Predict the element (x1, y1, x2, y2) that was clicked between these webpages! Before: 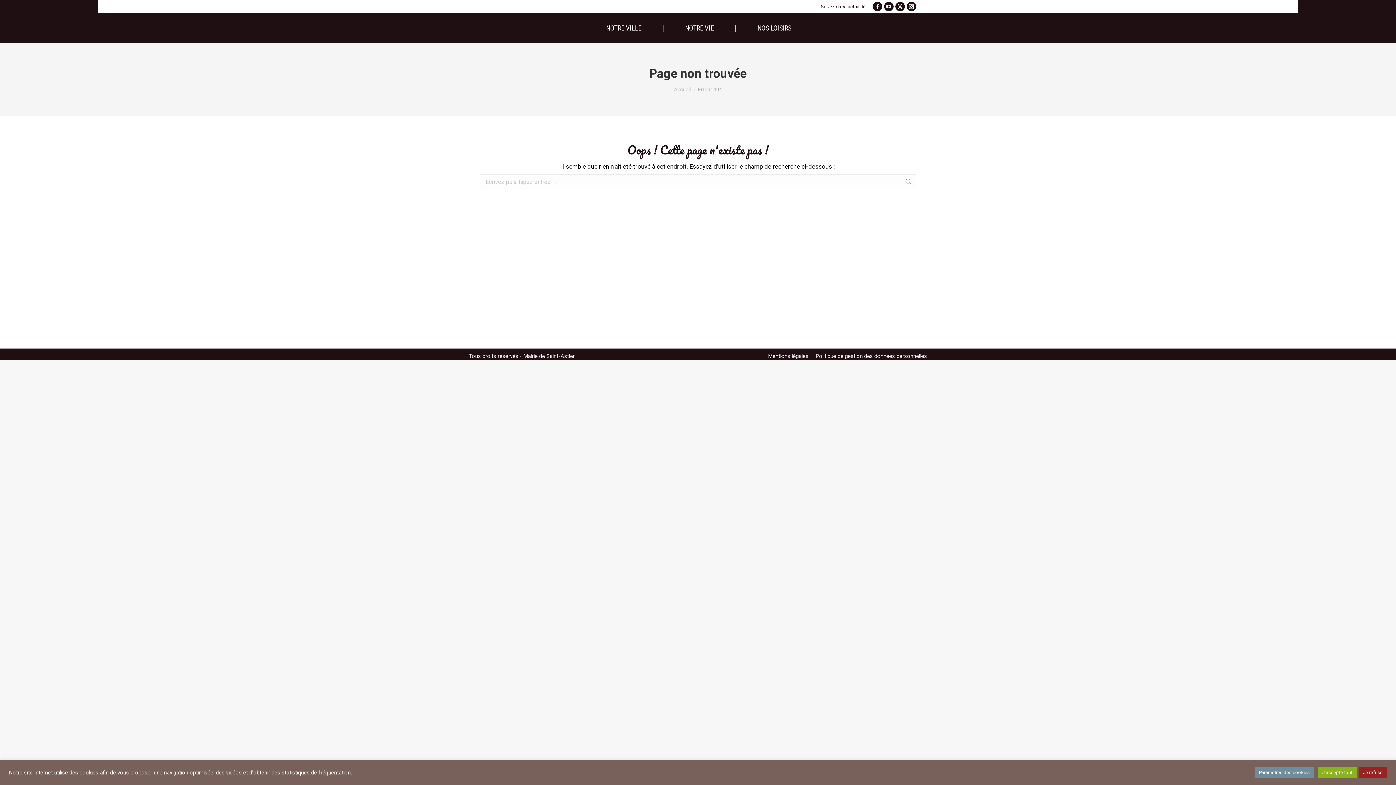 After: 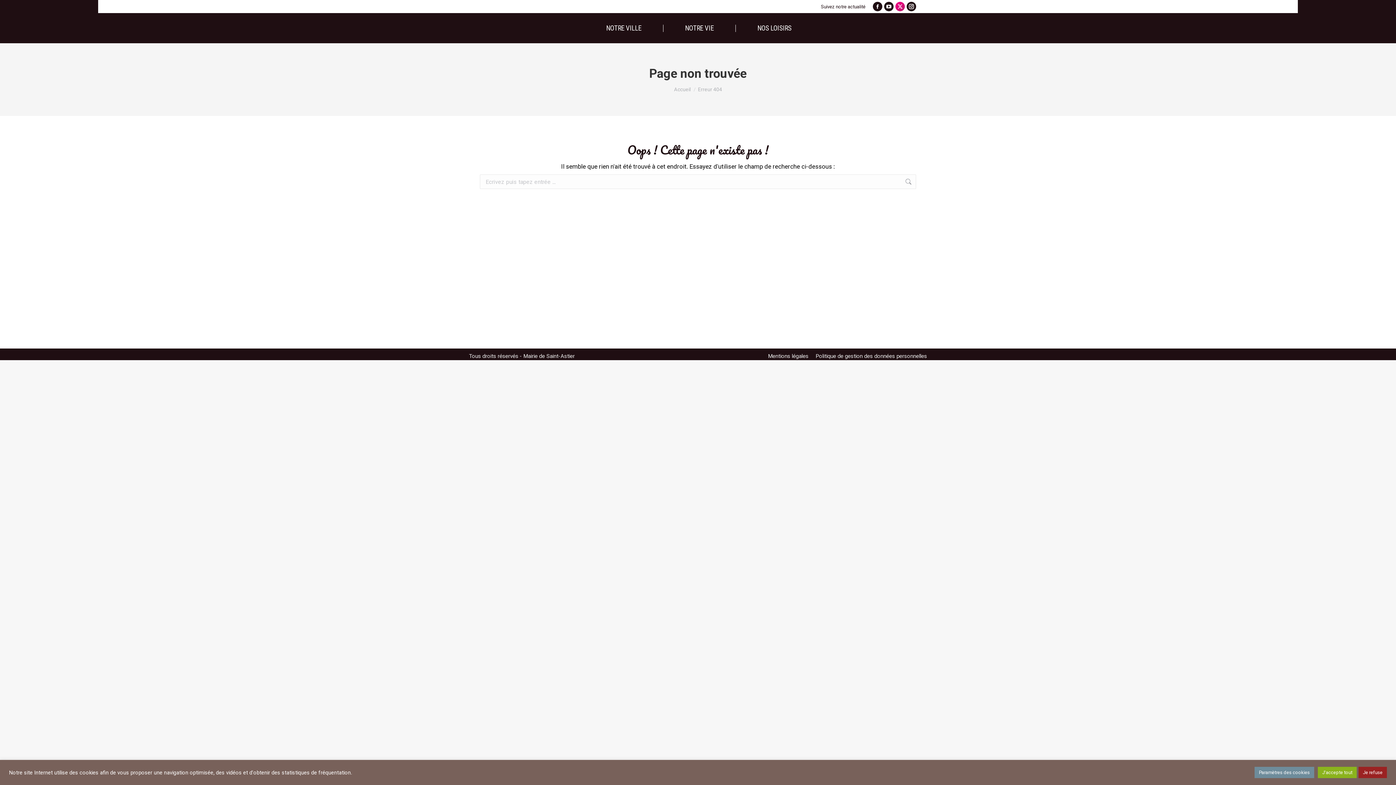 Action: label: X page opens in new window bbox: (895, 1, 905, 11)